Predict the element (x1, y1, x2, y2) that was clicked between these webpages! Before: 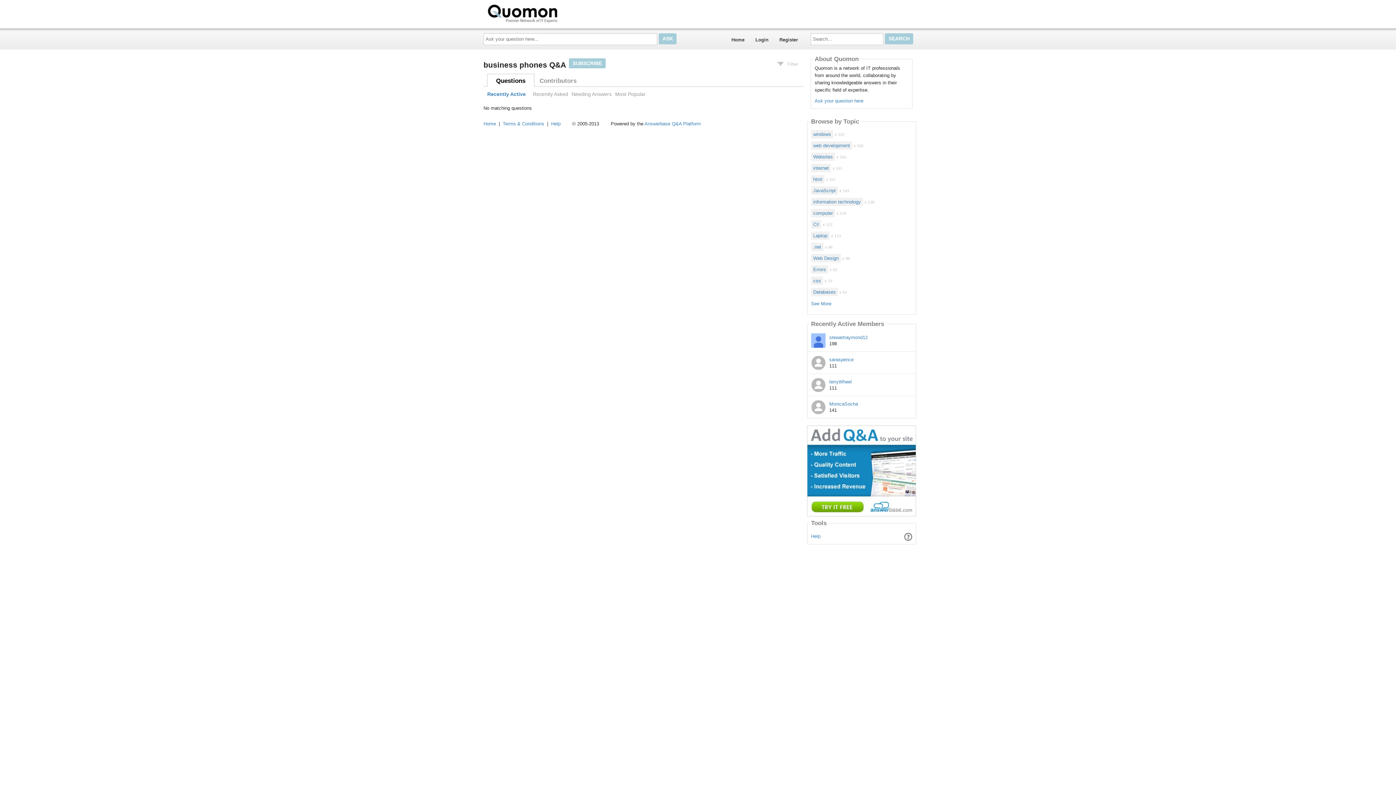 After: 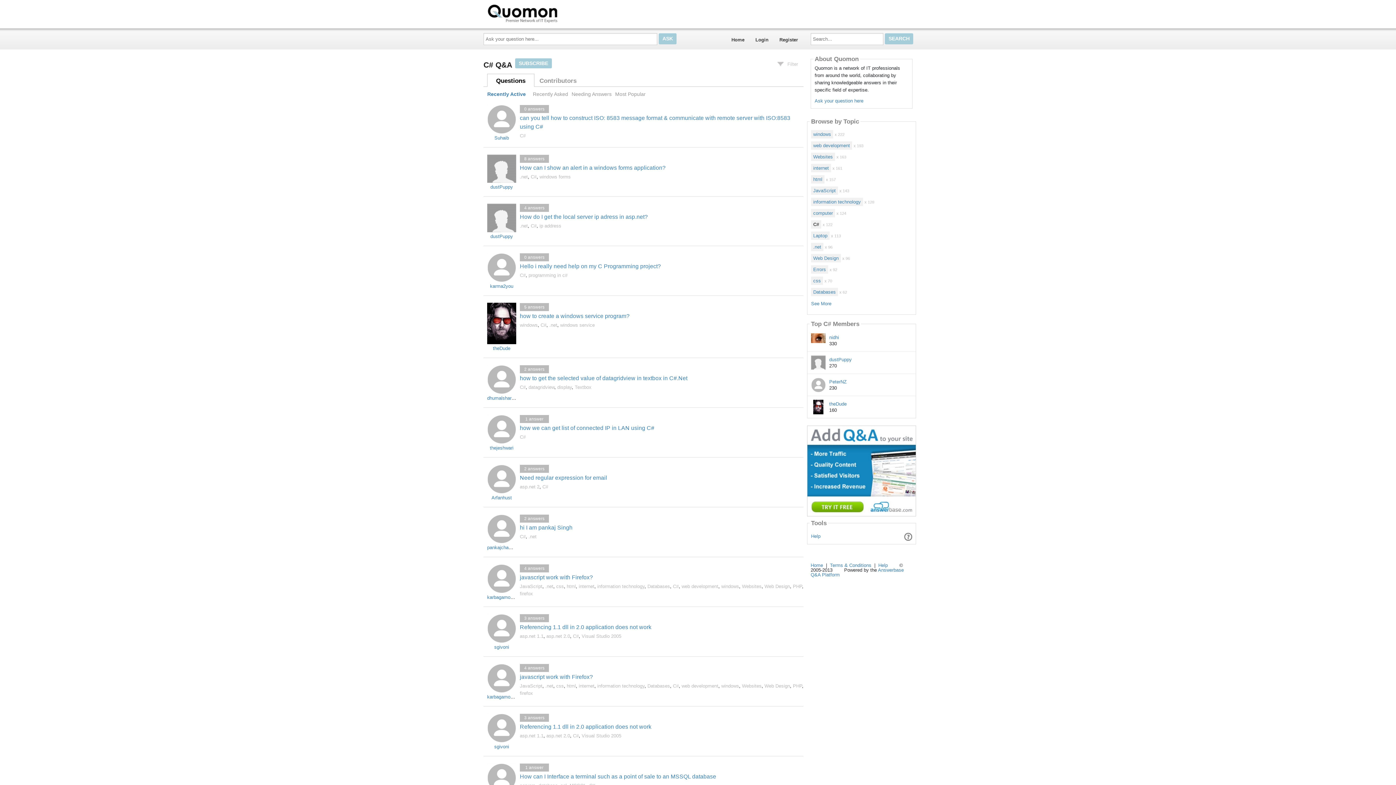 Action: bbox: (811, 220, 821, 228) label: C#